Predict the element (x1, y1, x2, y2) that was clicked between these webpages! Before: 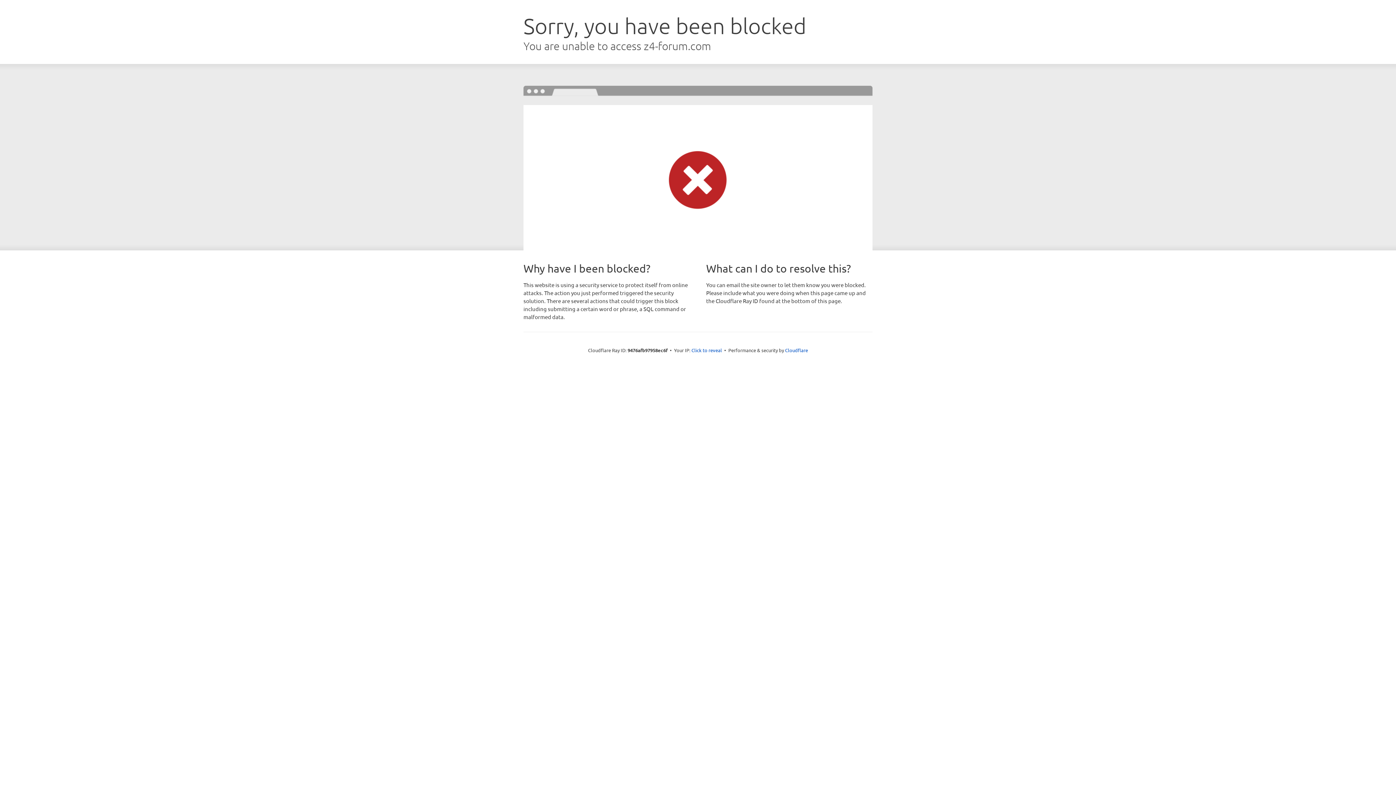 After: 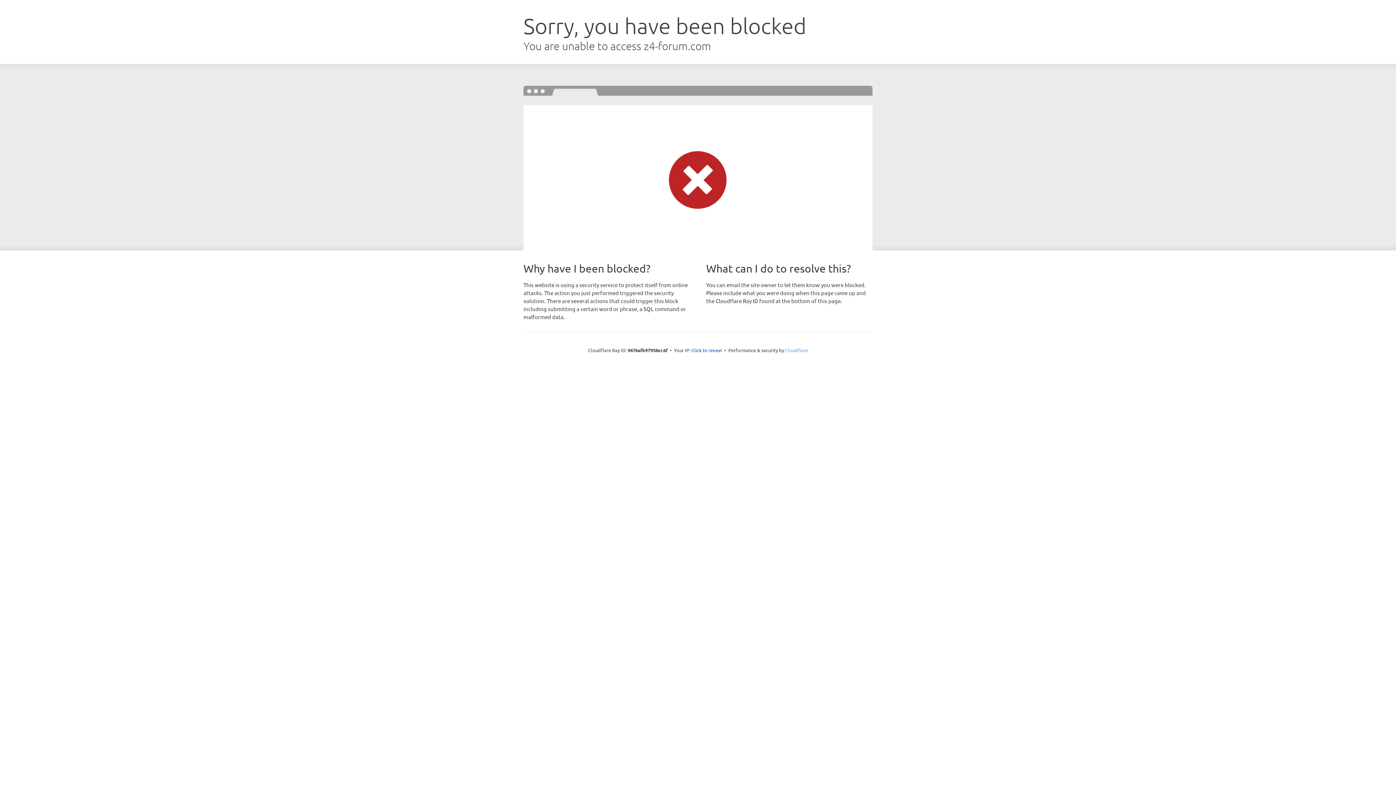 Action: label: Cloudflare bbox: (785, 347, 808, 353)